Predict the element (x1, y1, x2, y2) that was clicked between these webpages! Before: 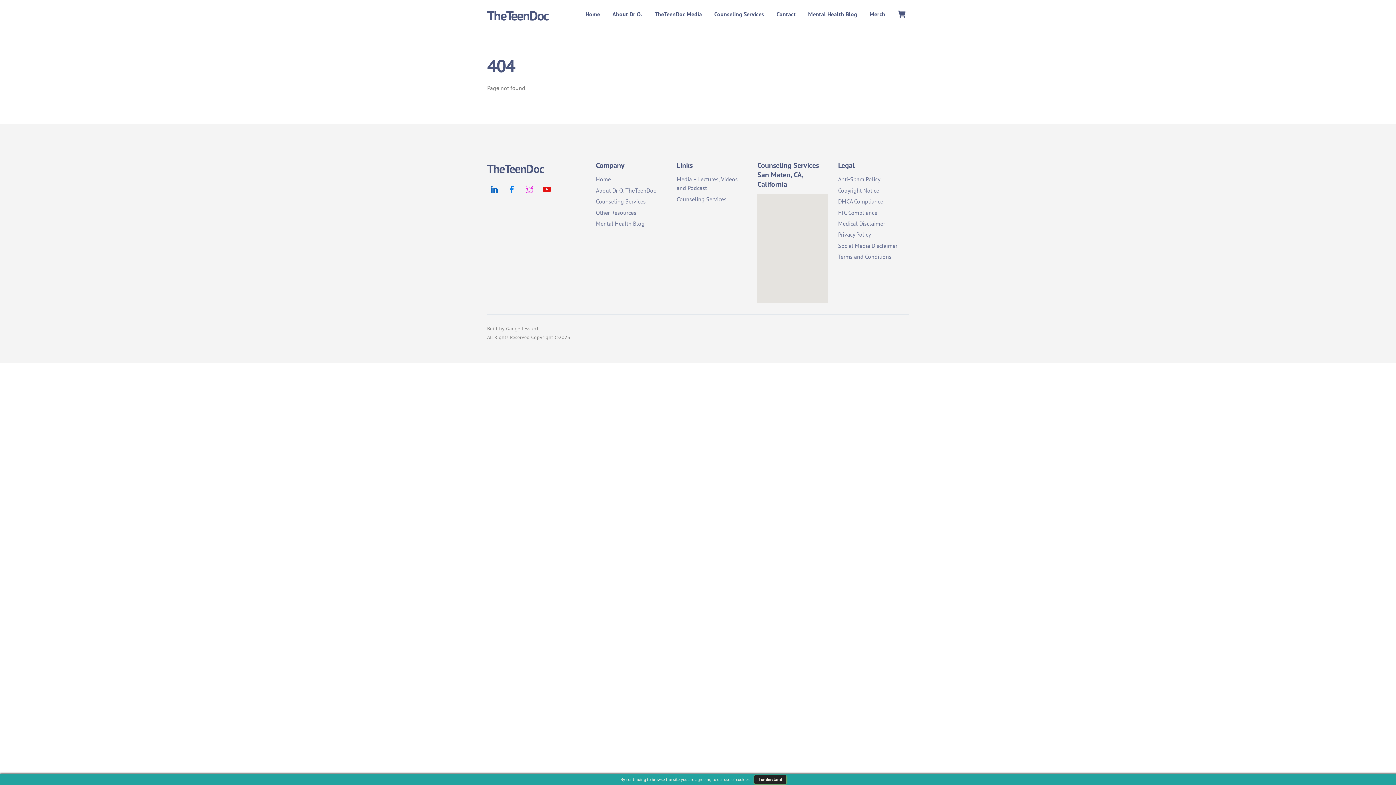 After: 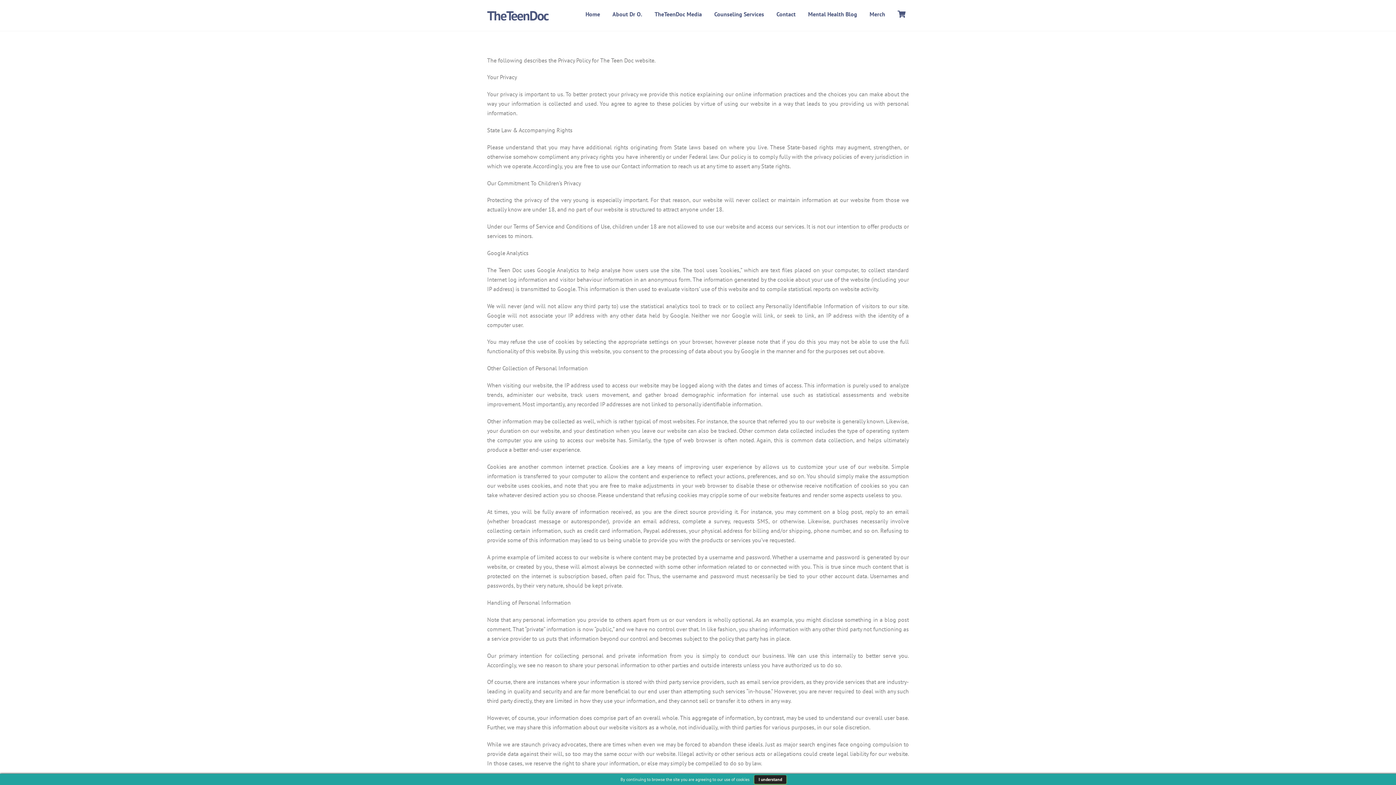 Action: label: Privacy Policy bbox: (838, 231, 871, 238)